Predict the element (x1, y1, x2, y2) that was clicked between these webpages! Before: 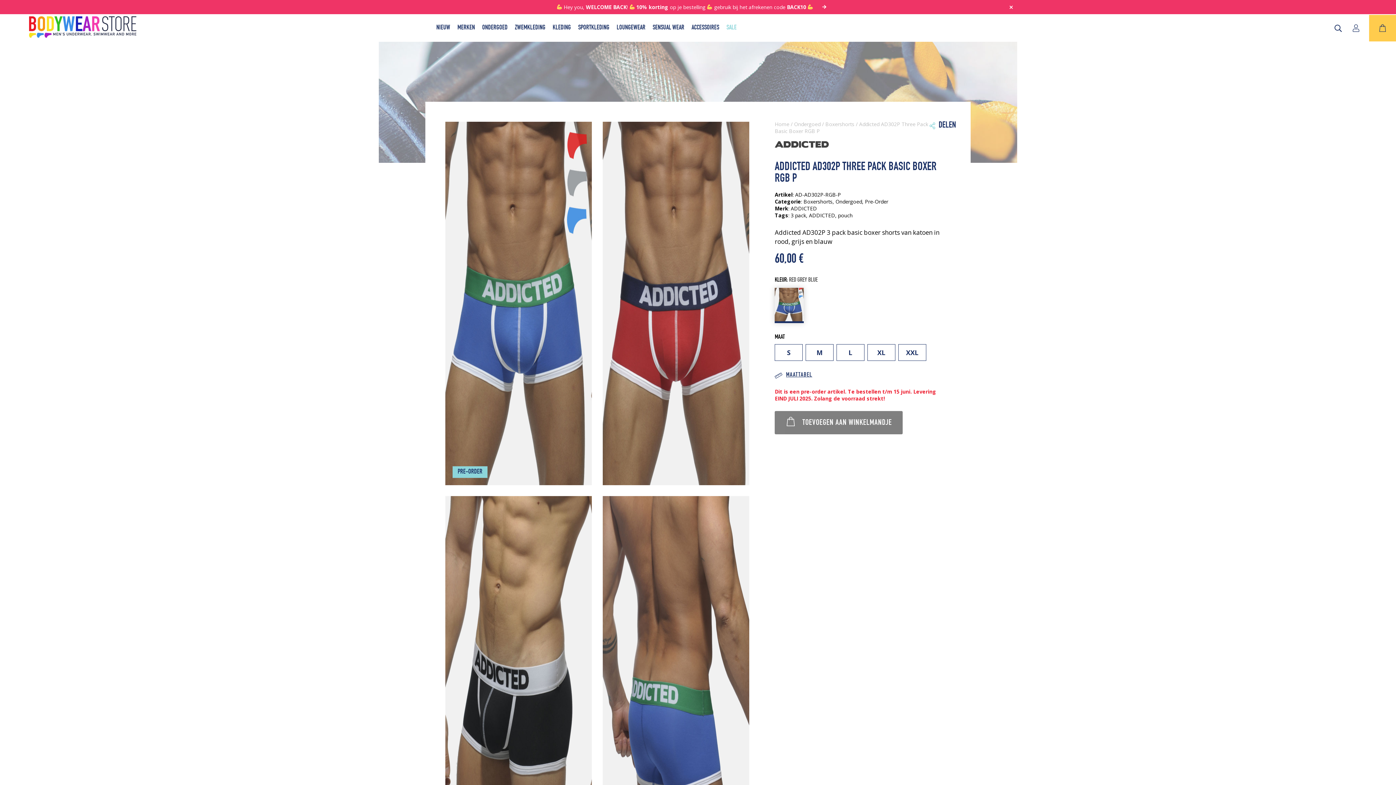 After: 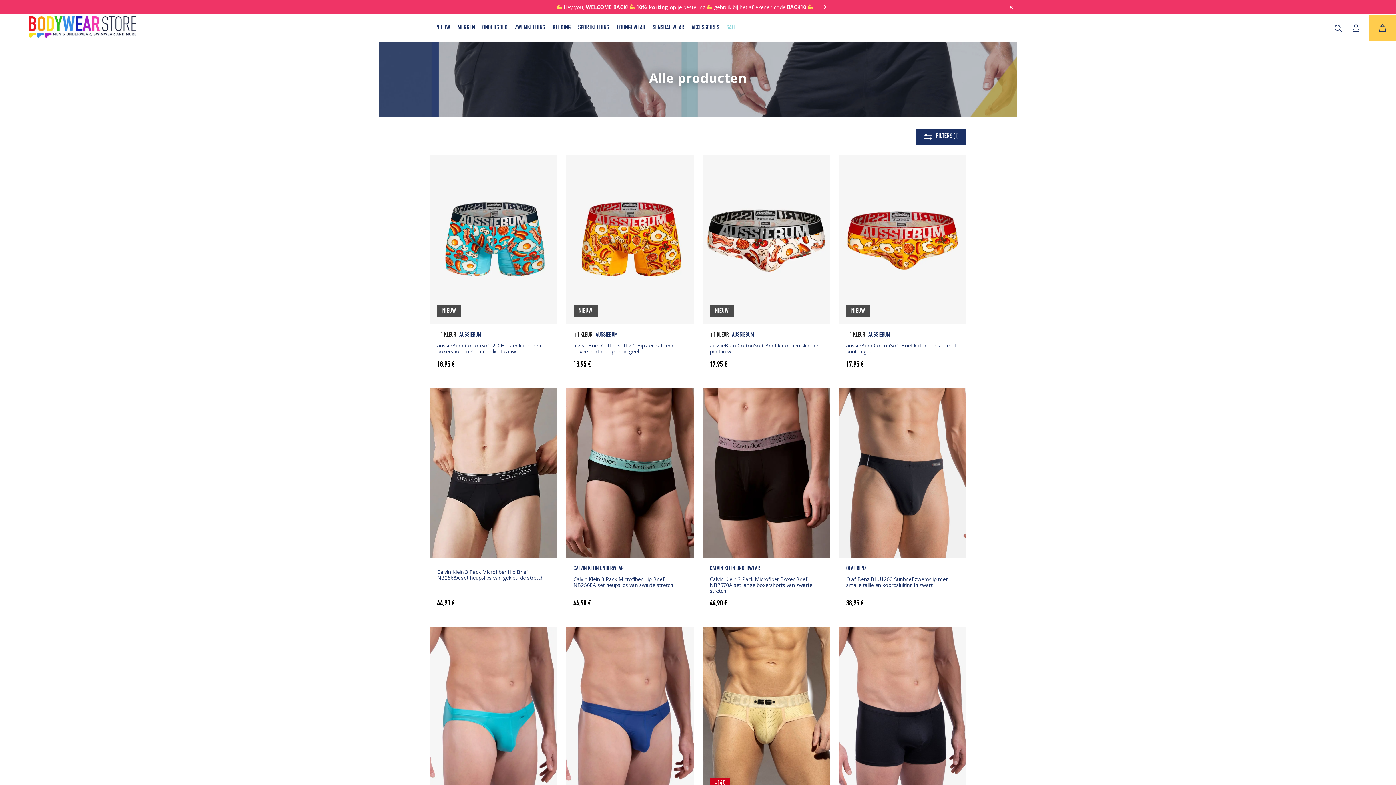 Action: label: , pouch bbox: (835, 212, 852, 218)